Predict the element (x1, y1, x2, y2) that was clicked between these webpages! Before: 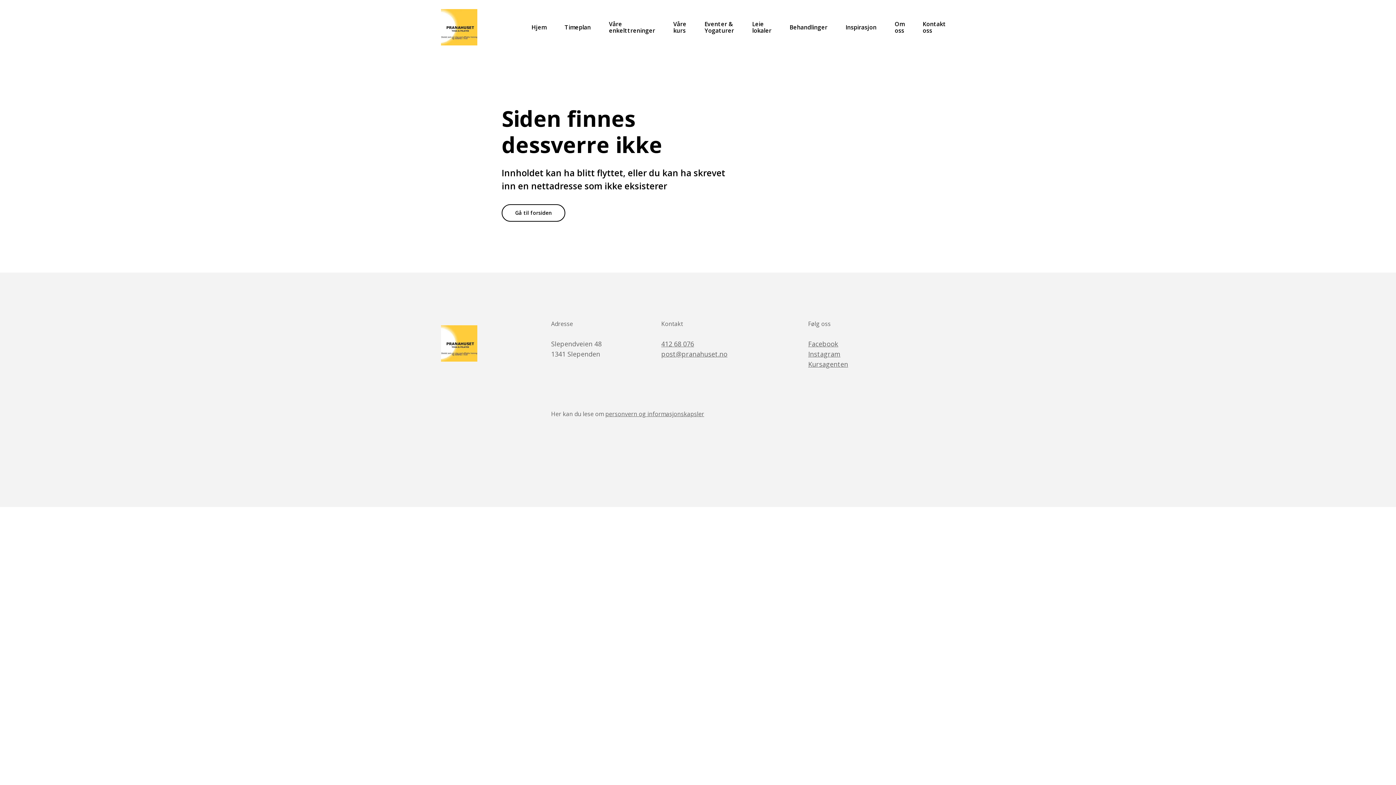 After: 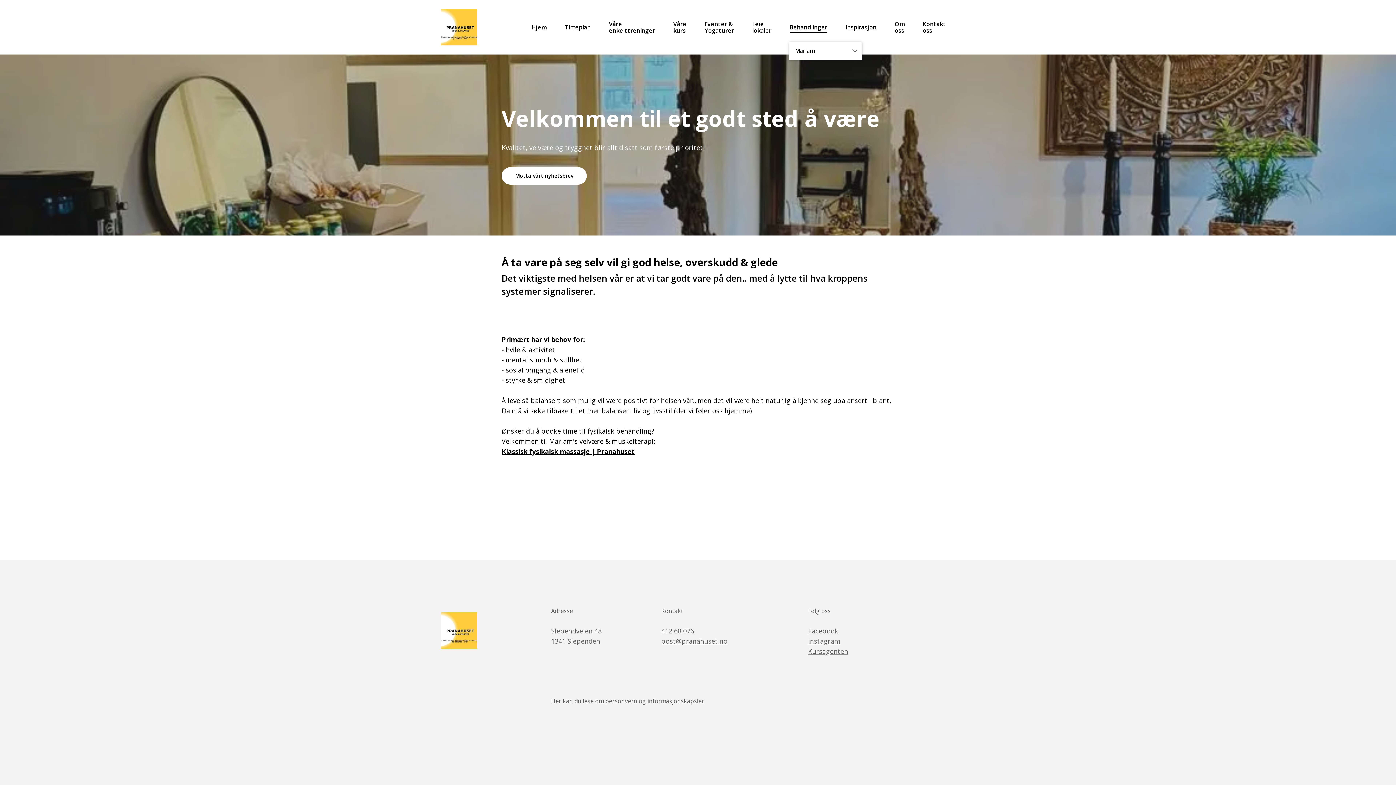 Action: bbox: (789, 23, 827, 31) label: Behandlinger